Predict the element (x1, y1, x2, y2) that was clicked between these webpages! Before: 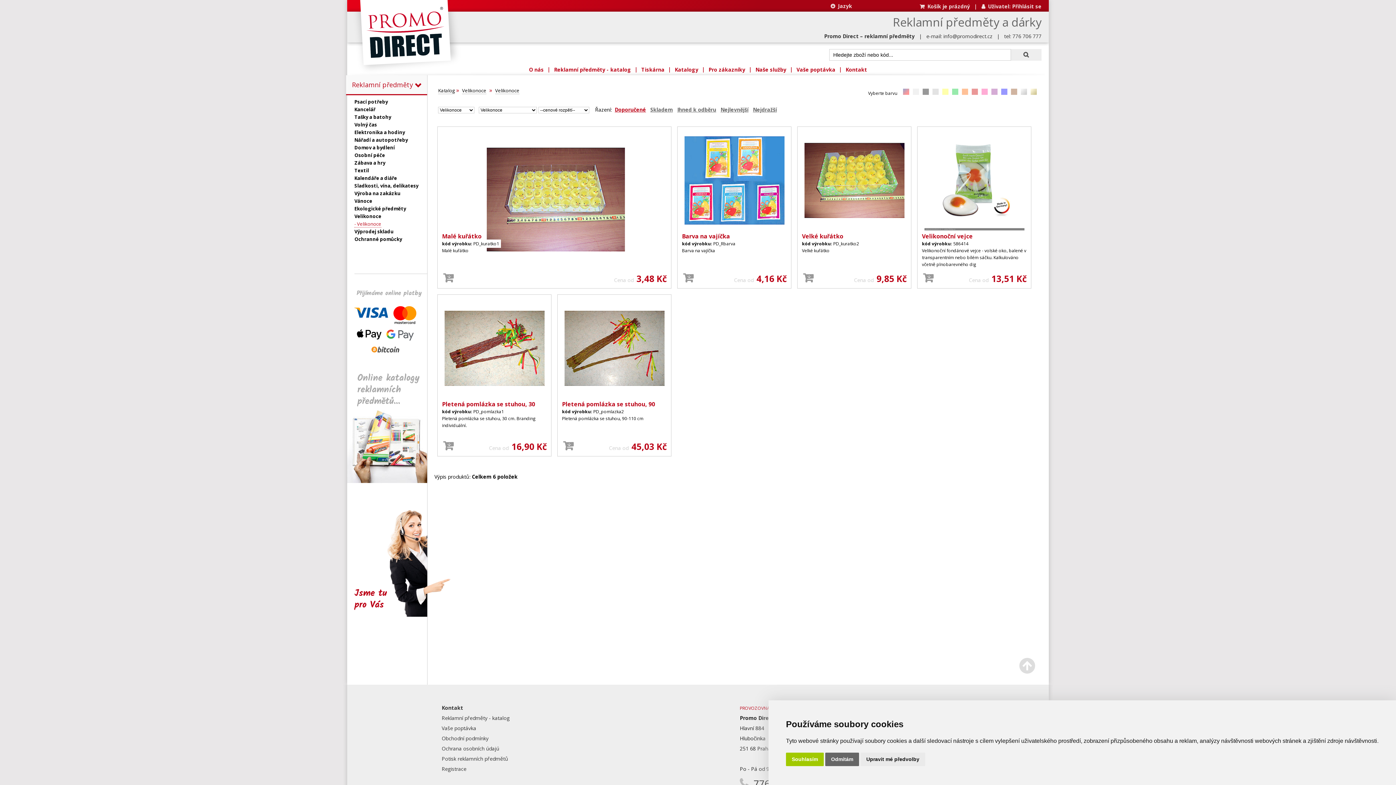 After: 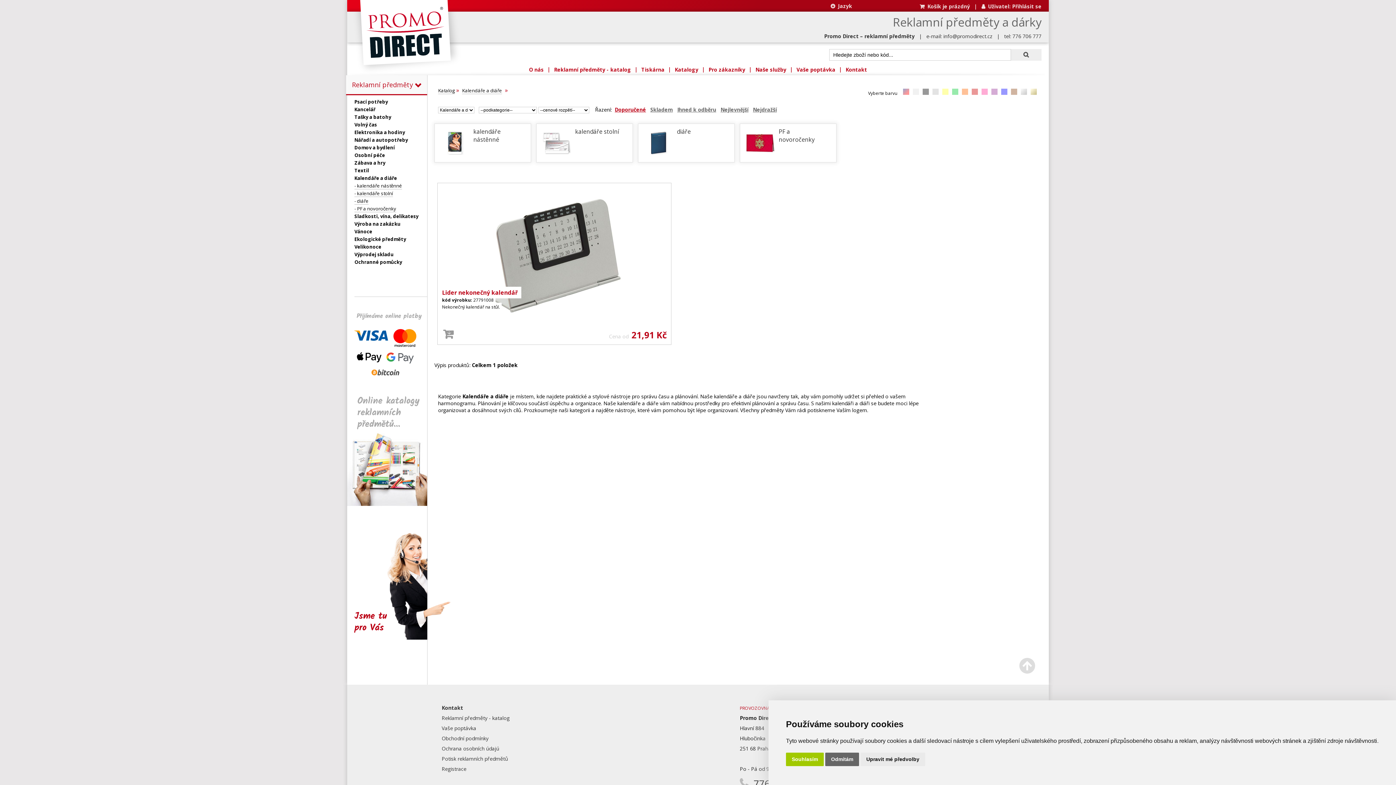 Action: bbox: (354, 174, 397, 181) label: Kalendáře a diáře